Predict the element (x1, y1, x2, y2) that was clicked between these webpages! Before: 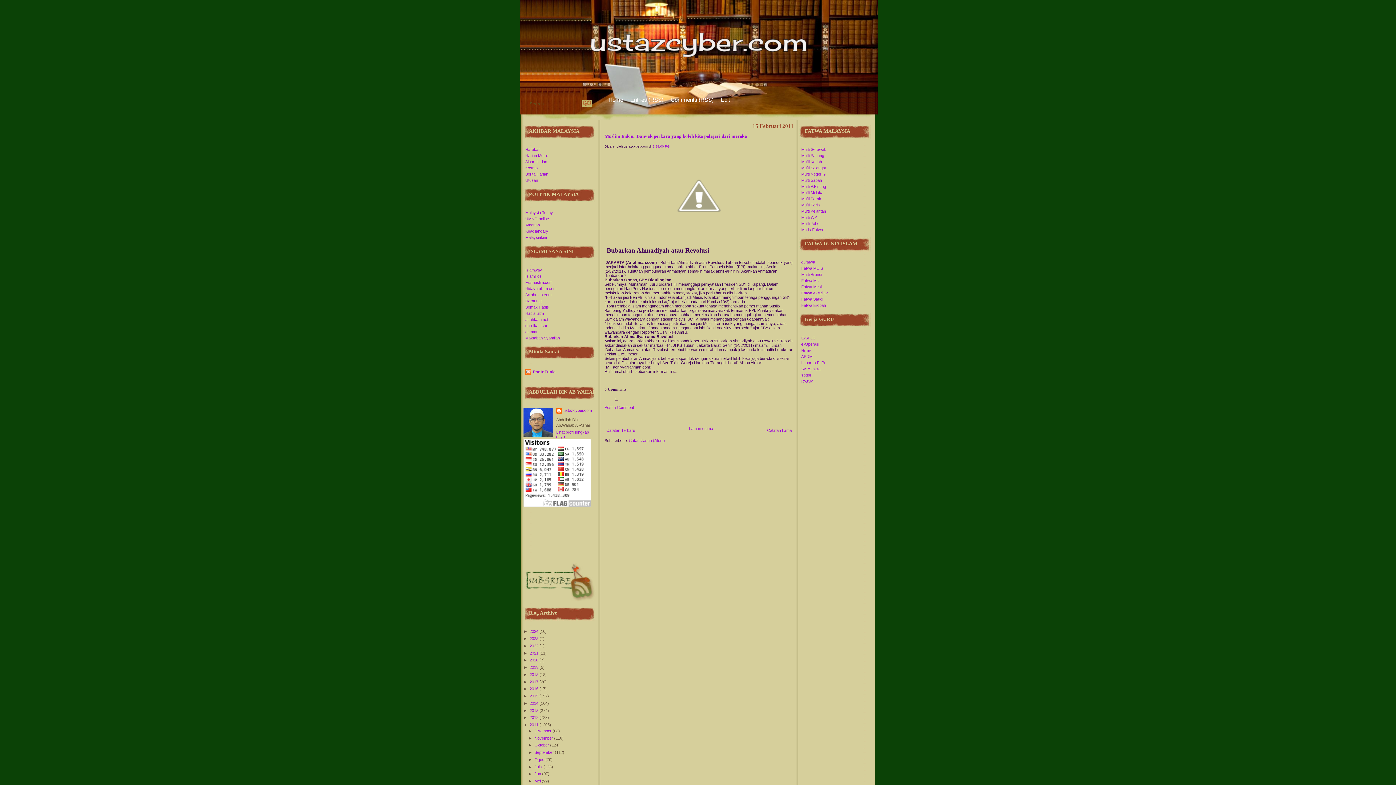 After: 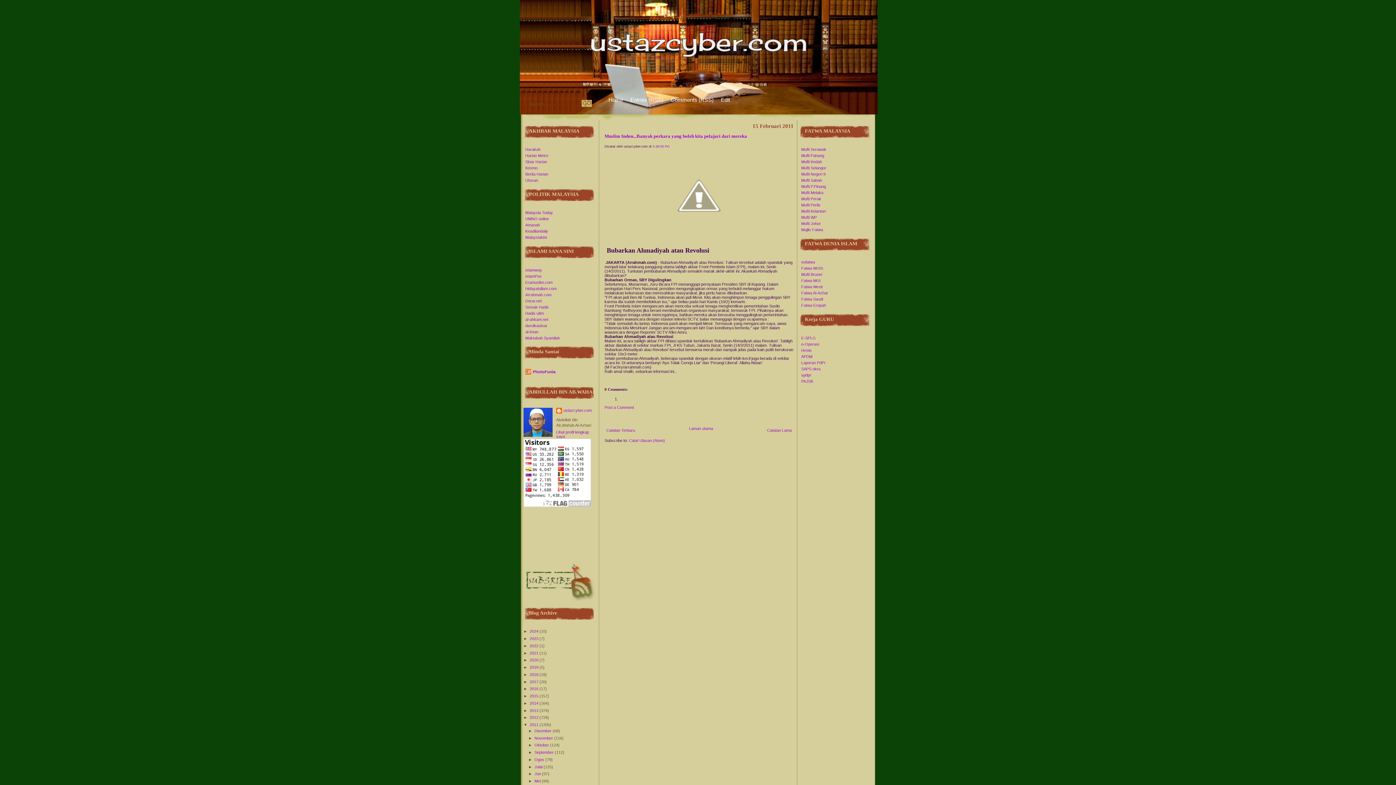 Action: bbox: (652, 144, 669, 148) label: 3:38:00 PG